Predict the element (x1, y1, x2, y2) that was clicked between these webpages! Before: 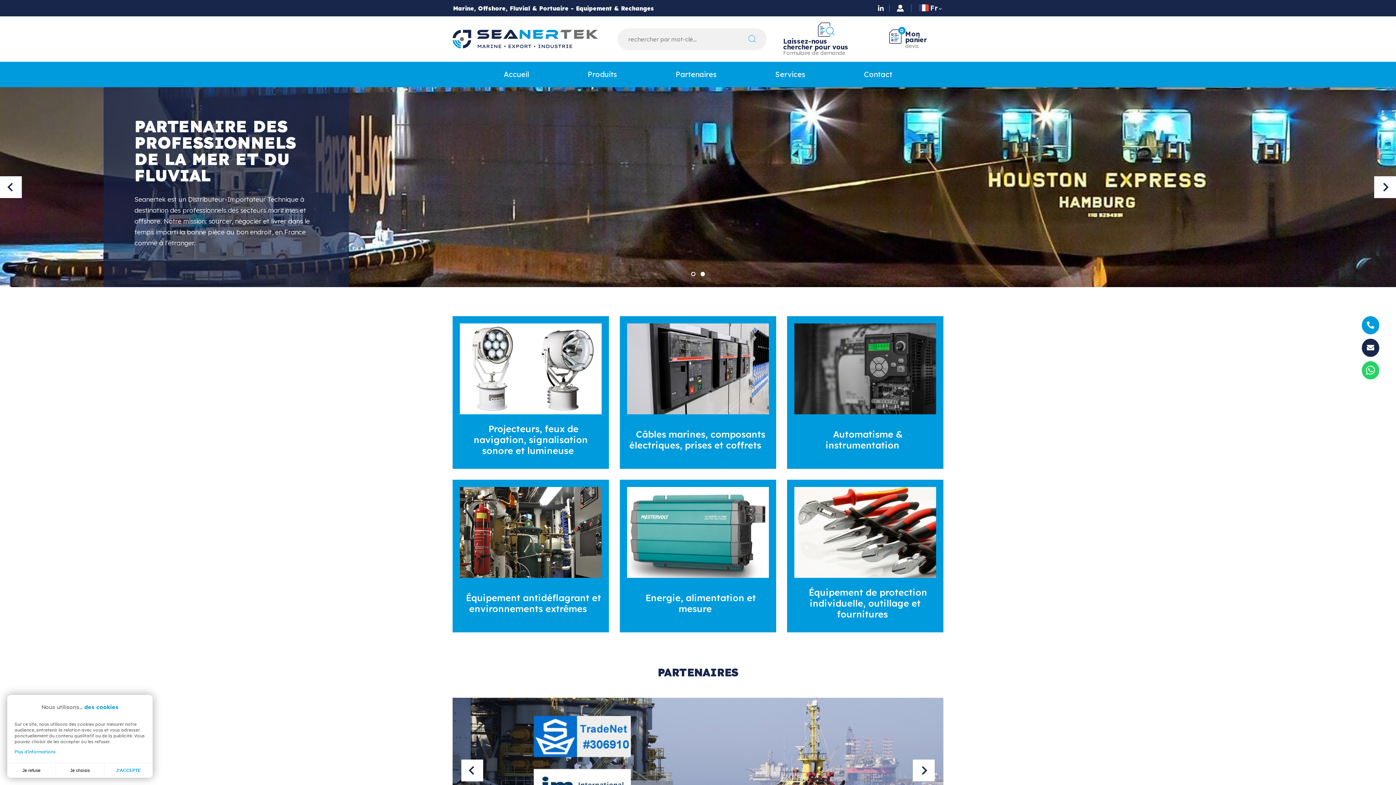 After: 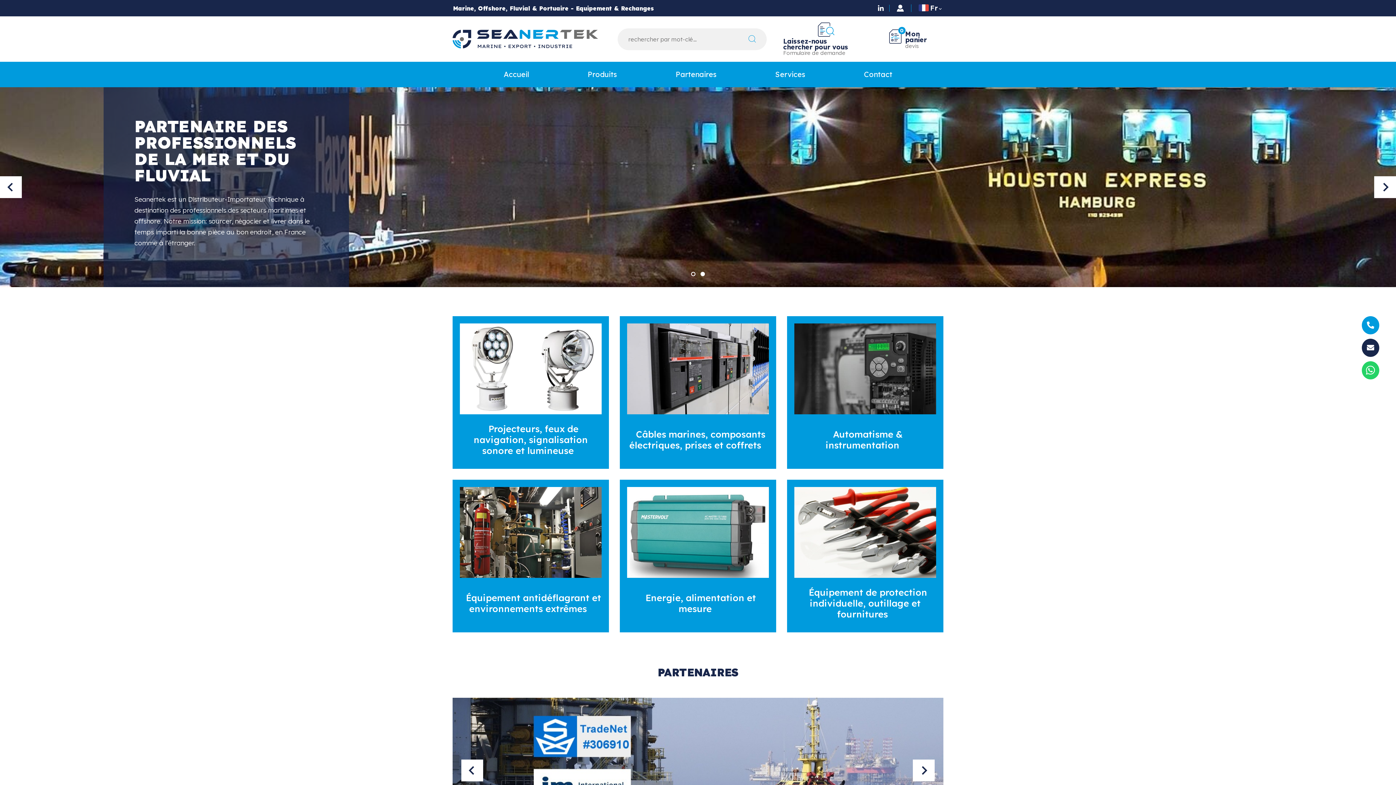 Action: label: J'ACCEPTE bbox: (104, 763, 152, 778)